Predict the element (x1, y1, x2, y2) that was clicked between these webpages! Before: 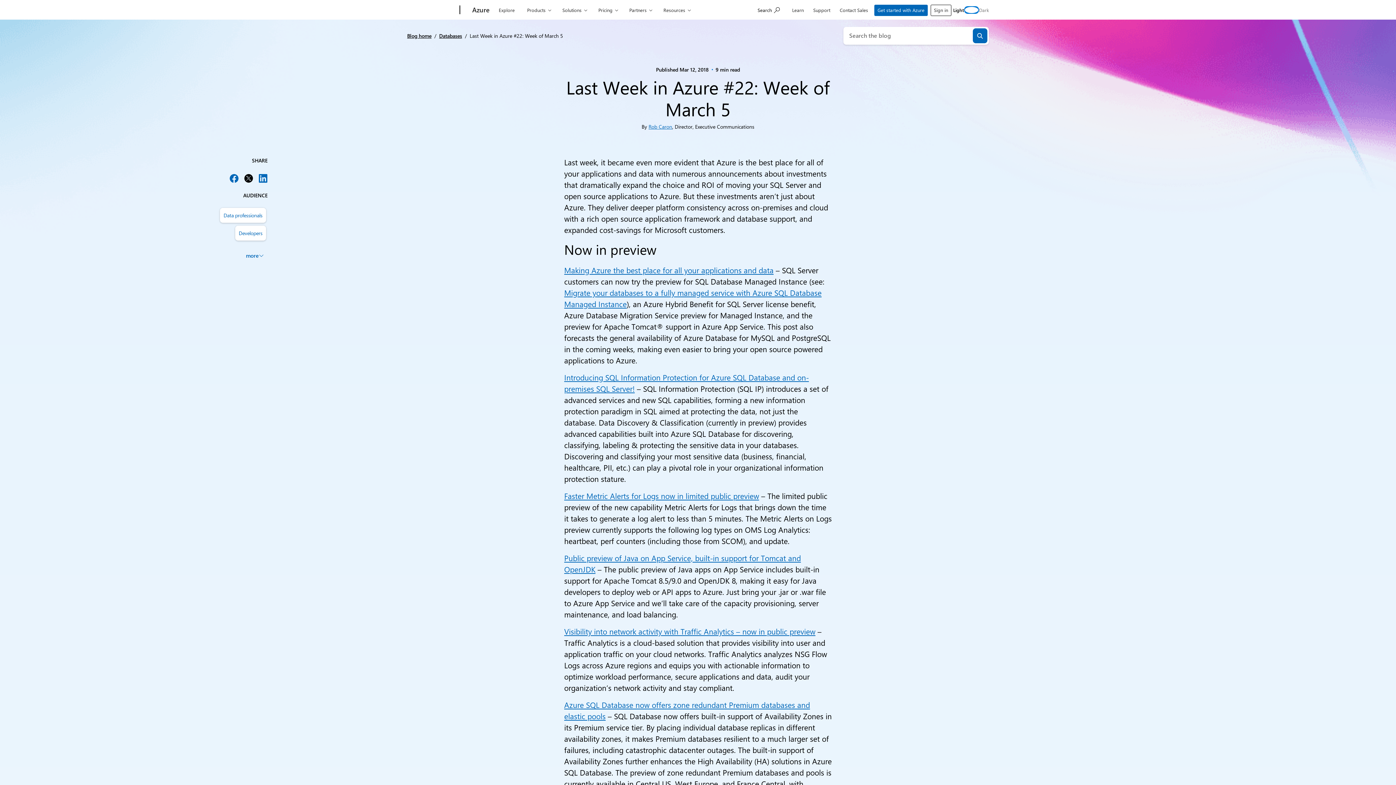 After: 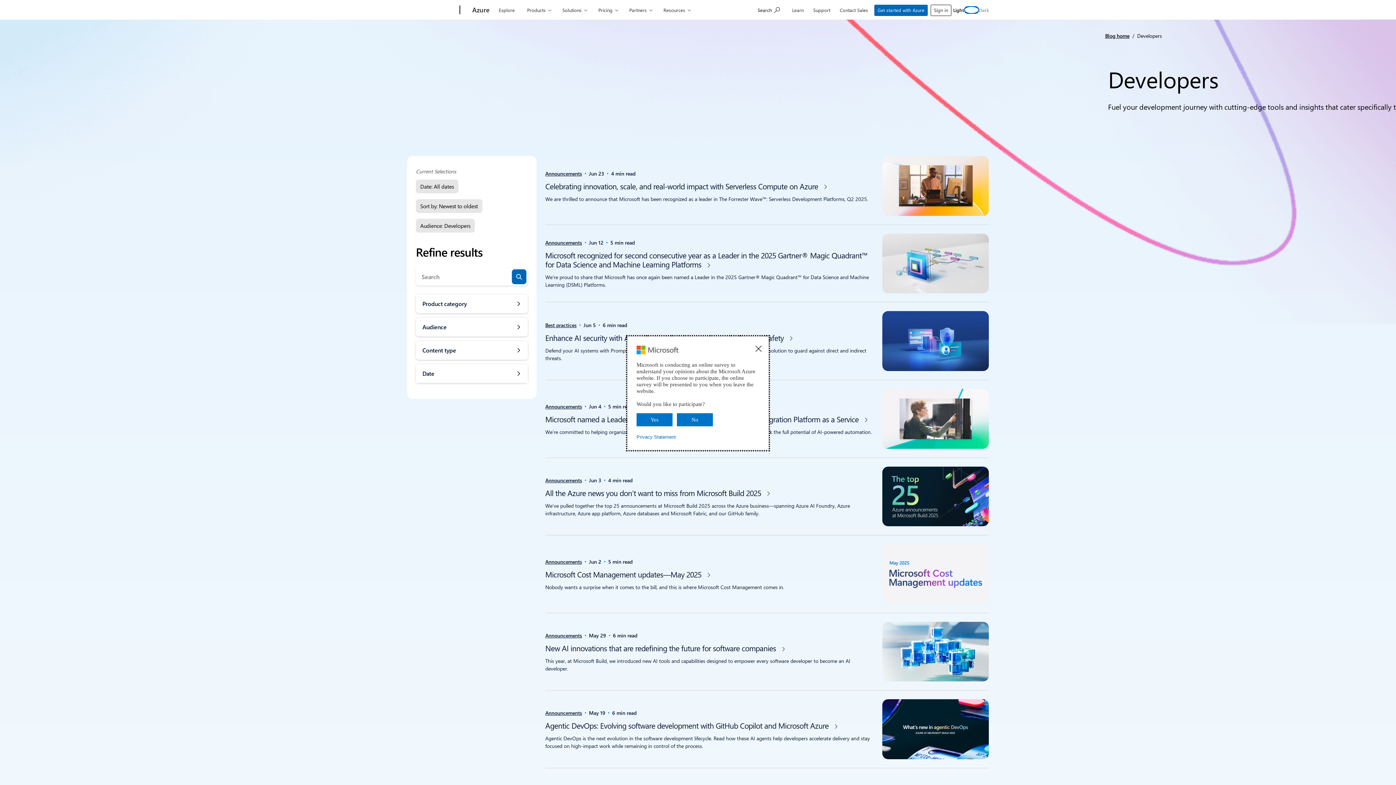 Action: label: Developers bbox: (235, 225, 266, 240)